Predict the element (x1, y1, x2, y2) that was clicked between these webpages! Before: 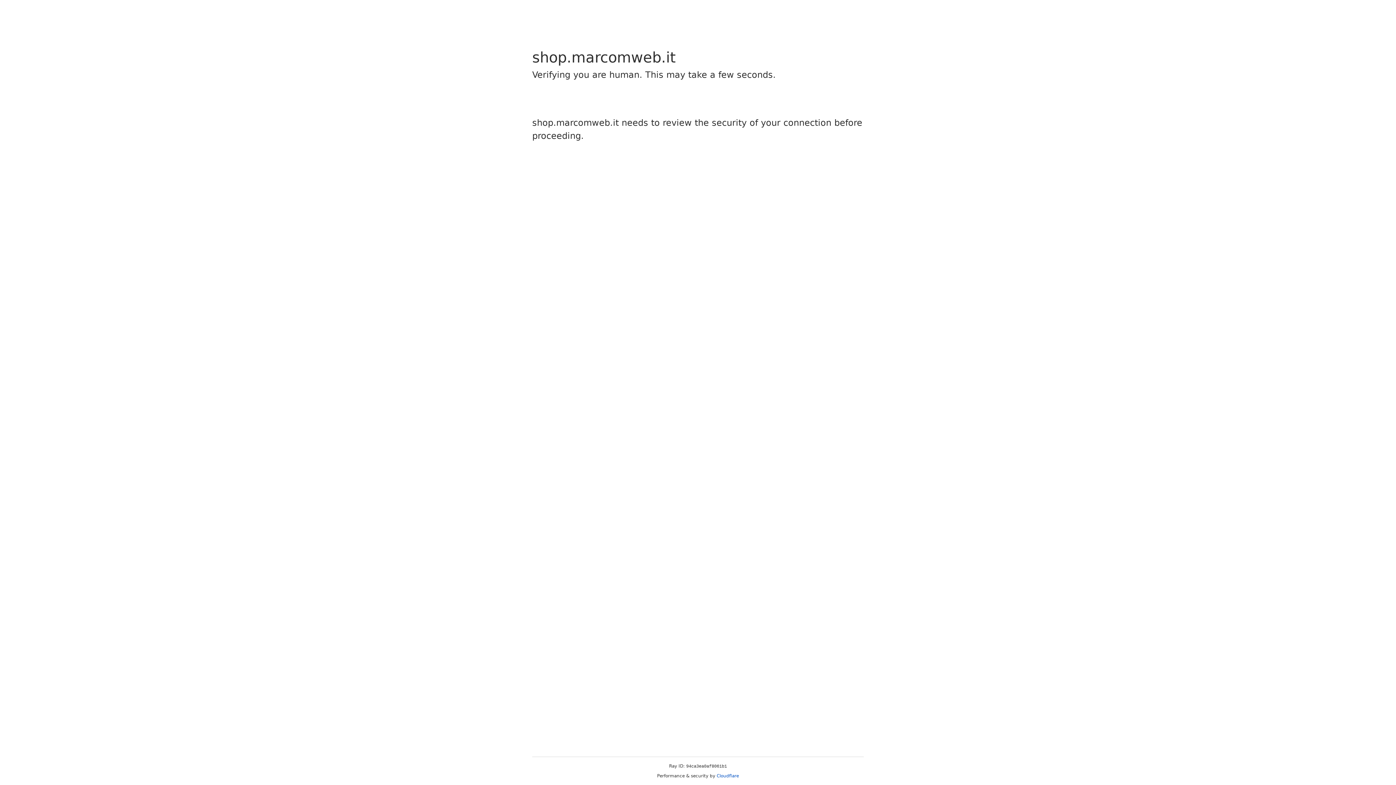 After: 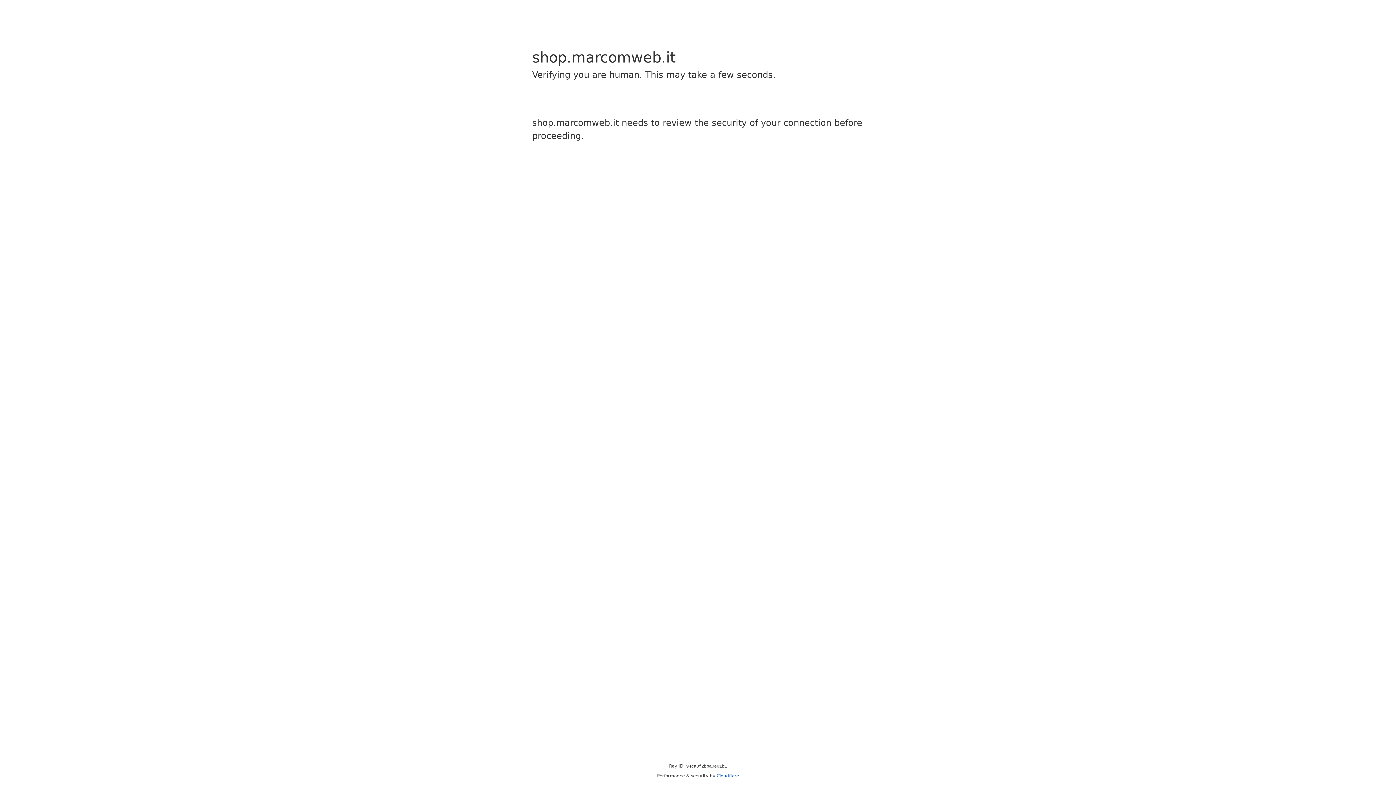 Action: bbox: (716, 773, 739, 778) label: Cloudflare